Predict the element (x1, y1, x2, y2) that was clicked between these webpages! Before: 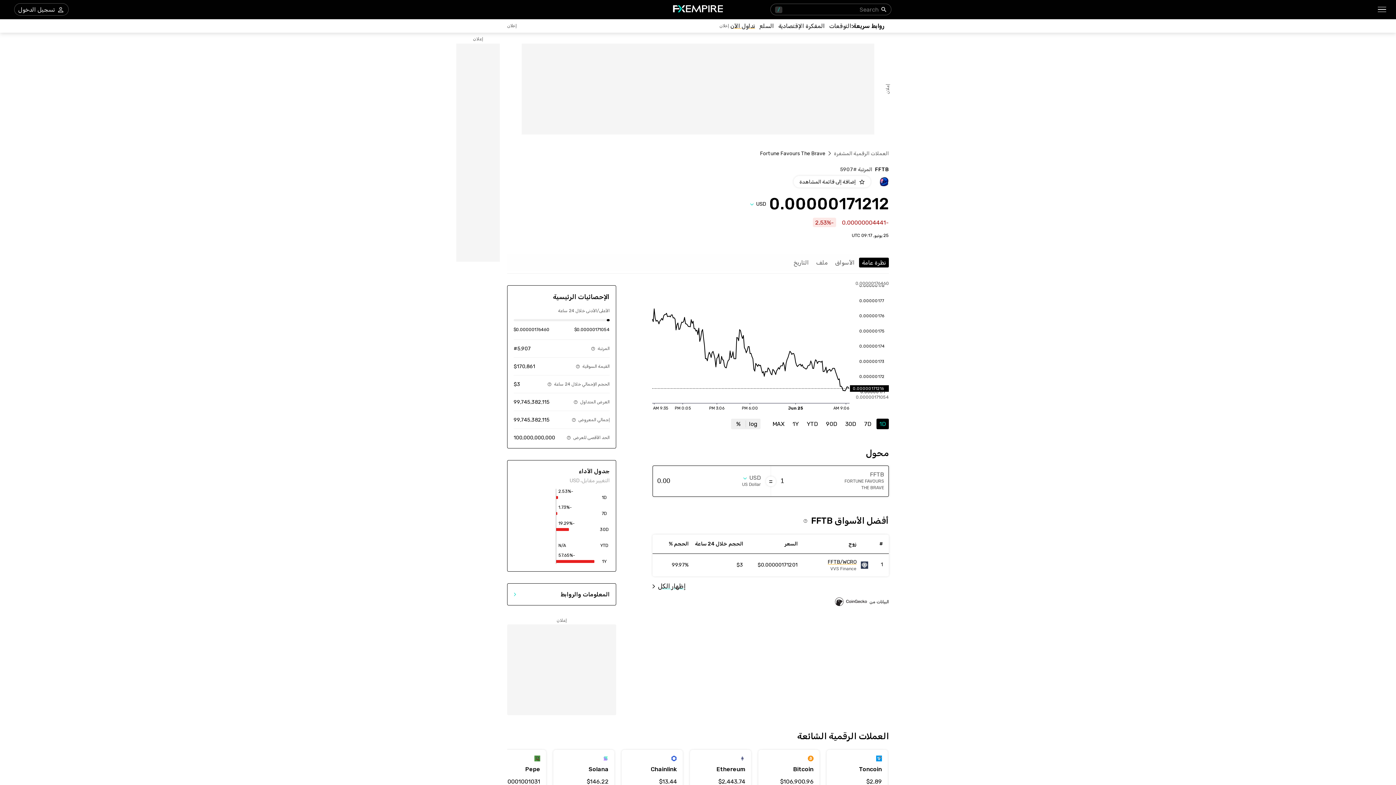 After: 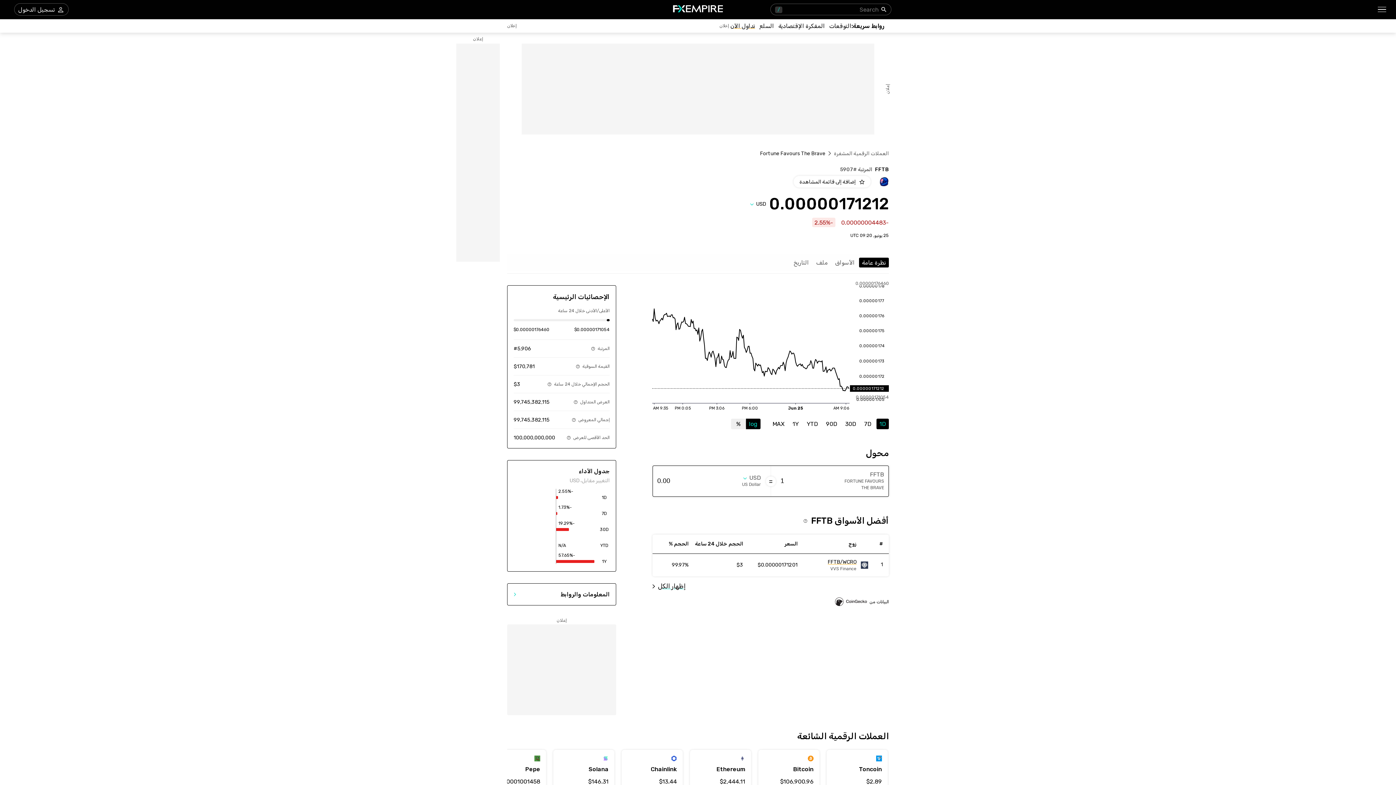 Action: bbox: (746, 418, 760, 429) label: log